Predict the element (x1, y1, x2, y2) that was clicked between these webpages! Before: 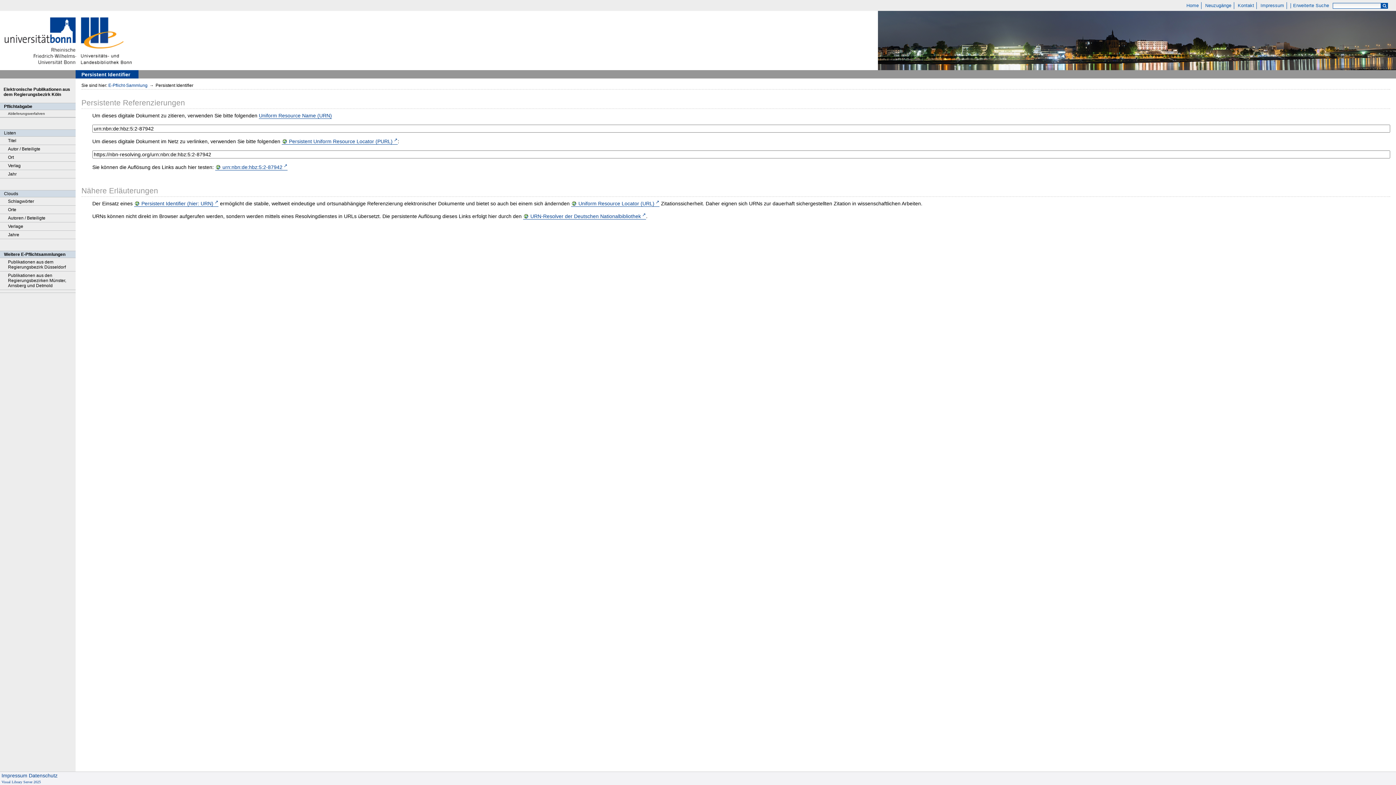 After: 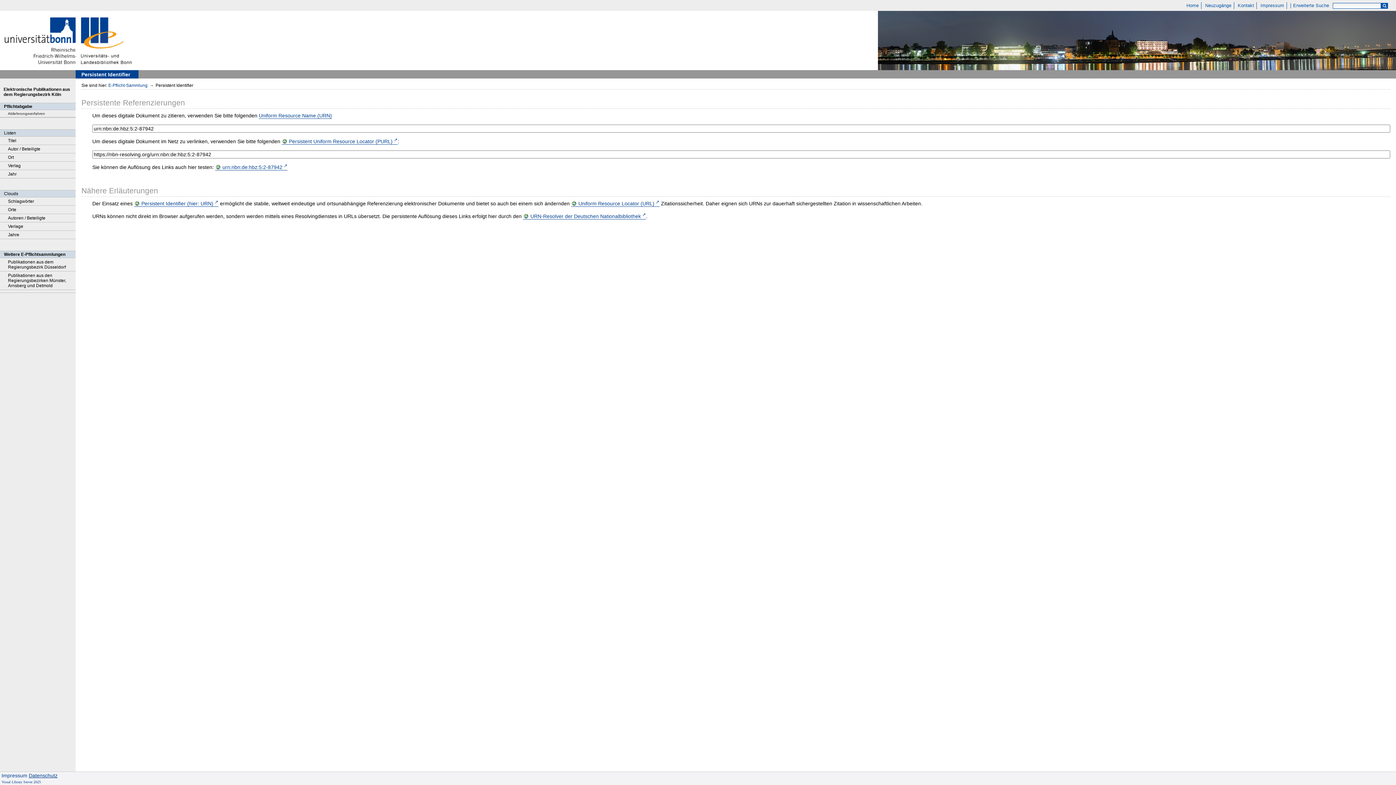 Action: bbox: (28, 773, 57, 778) label: Datenschutz